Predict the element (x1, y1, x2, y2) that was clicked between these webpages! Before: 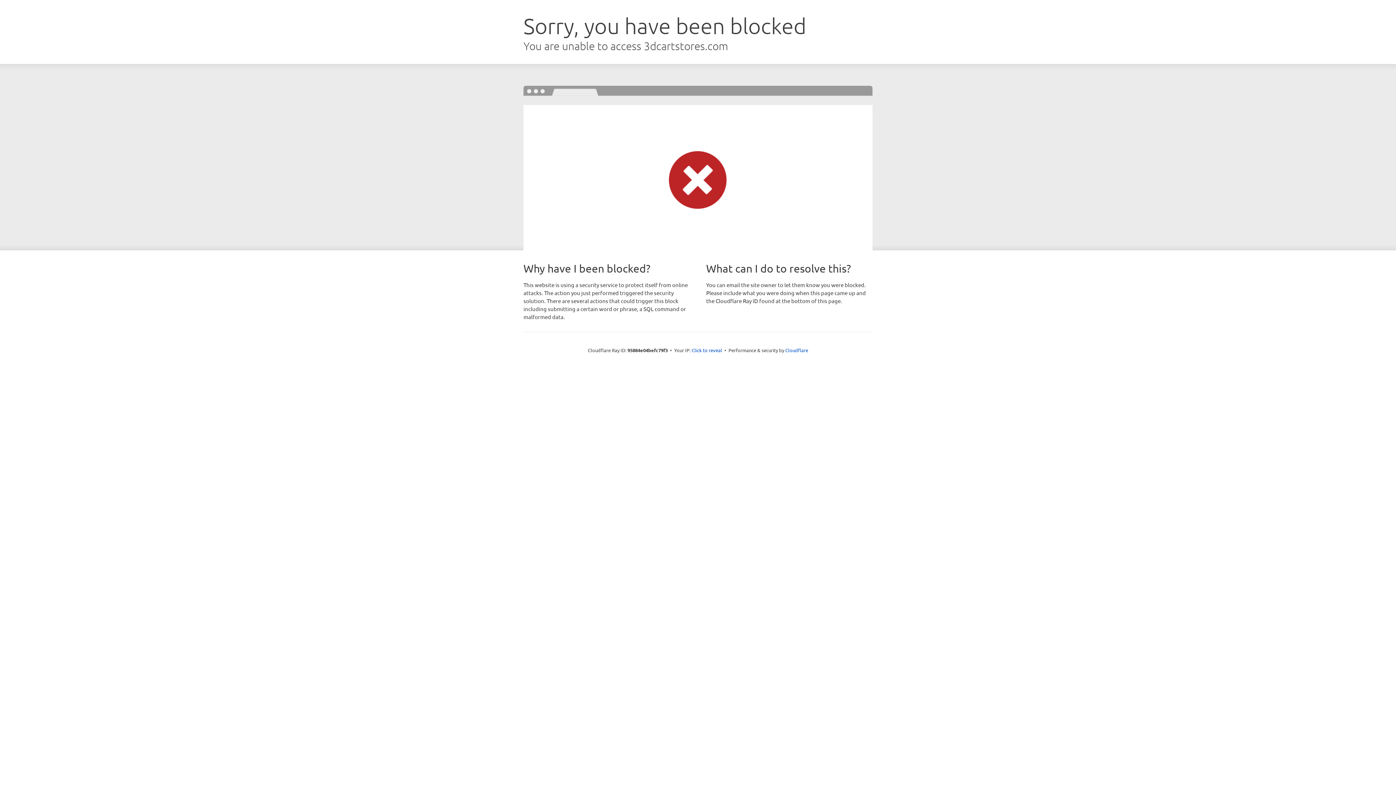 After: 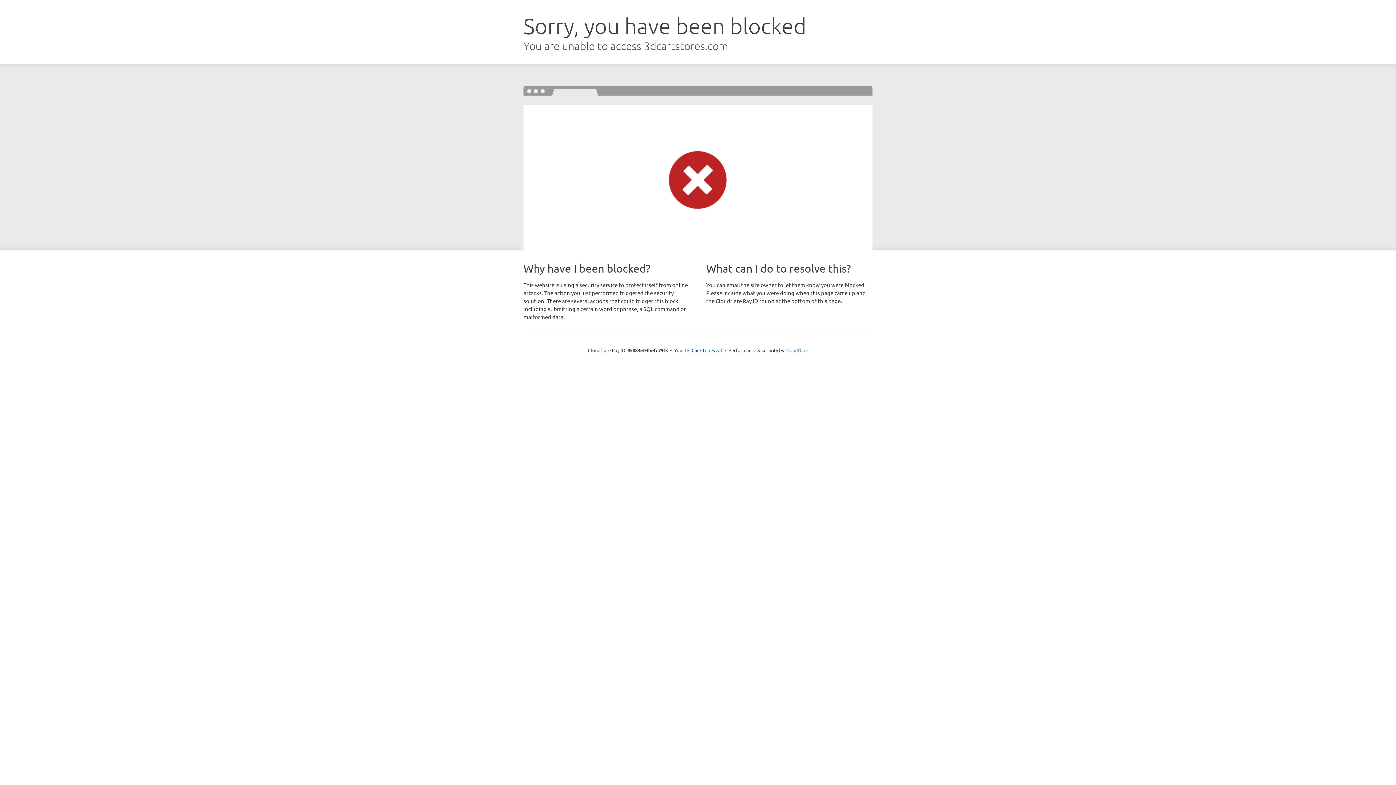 Action: bbox: (785, 347, 808, 353) label: Cloudflare